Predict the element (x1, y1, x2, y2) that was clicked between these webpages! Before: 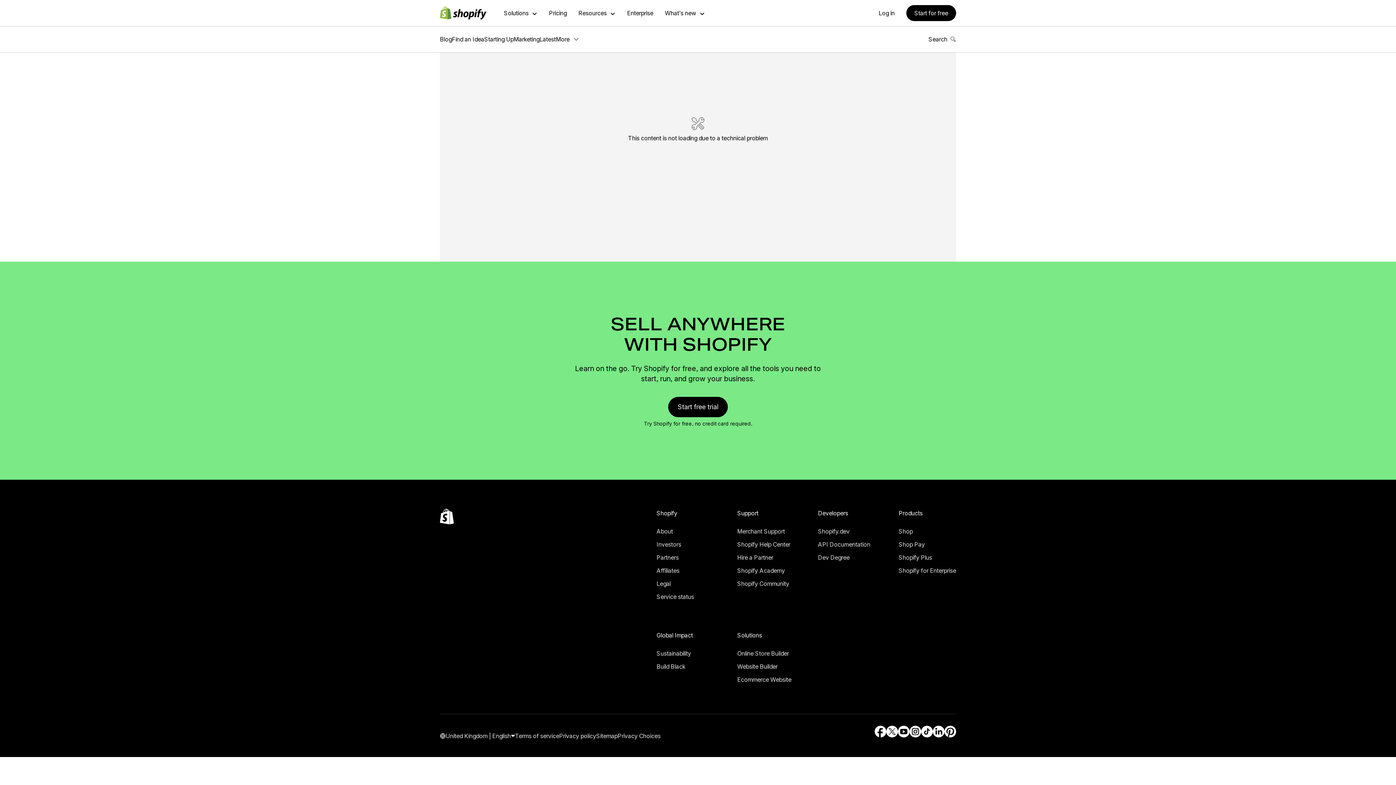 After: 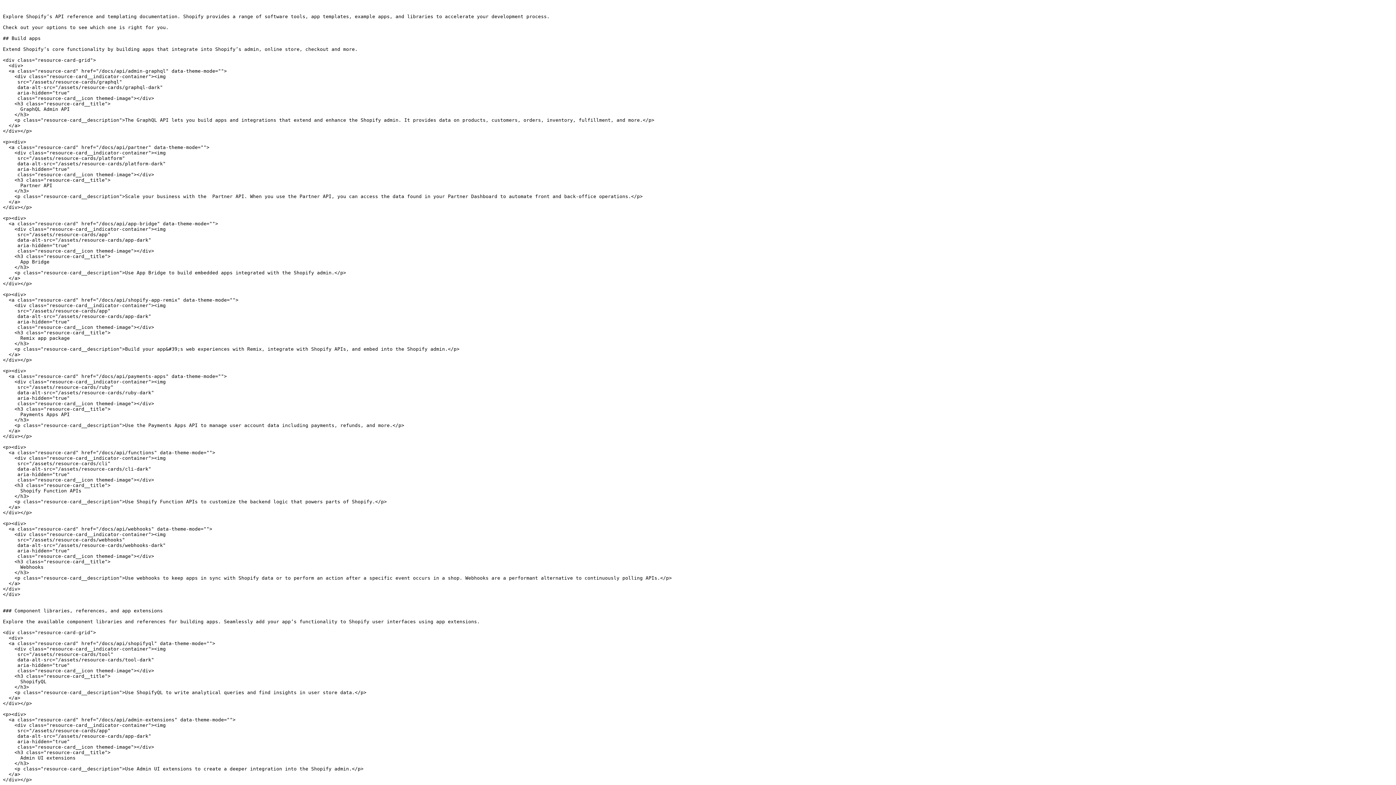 Action: label: External source: API Documentation bbox: (17, 609, 63, 615)